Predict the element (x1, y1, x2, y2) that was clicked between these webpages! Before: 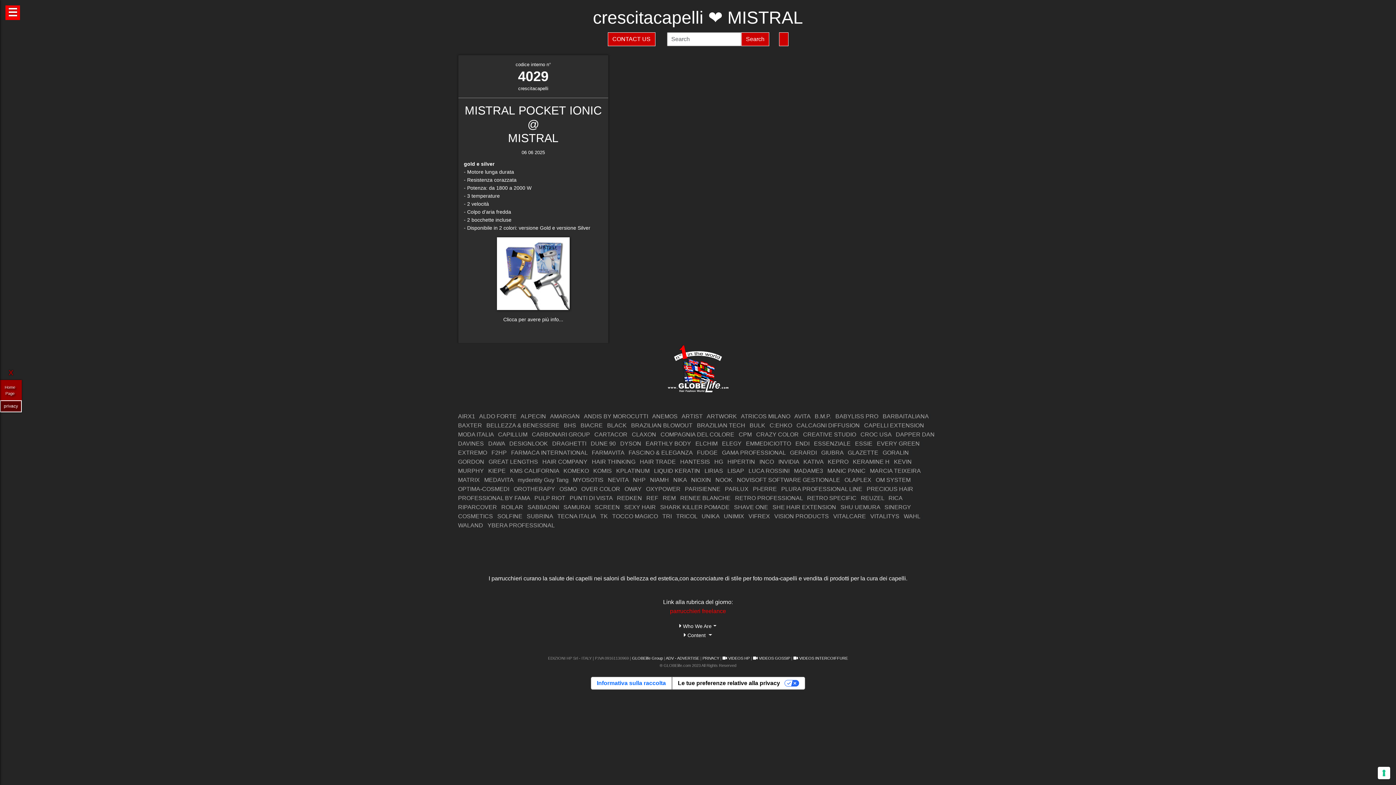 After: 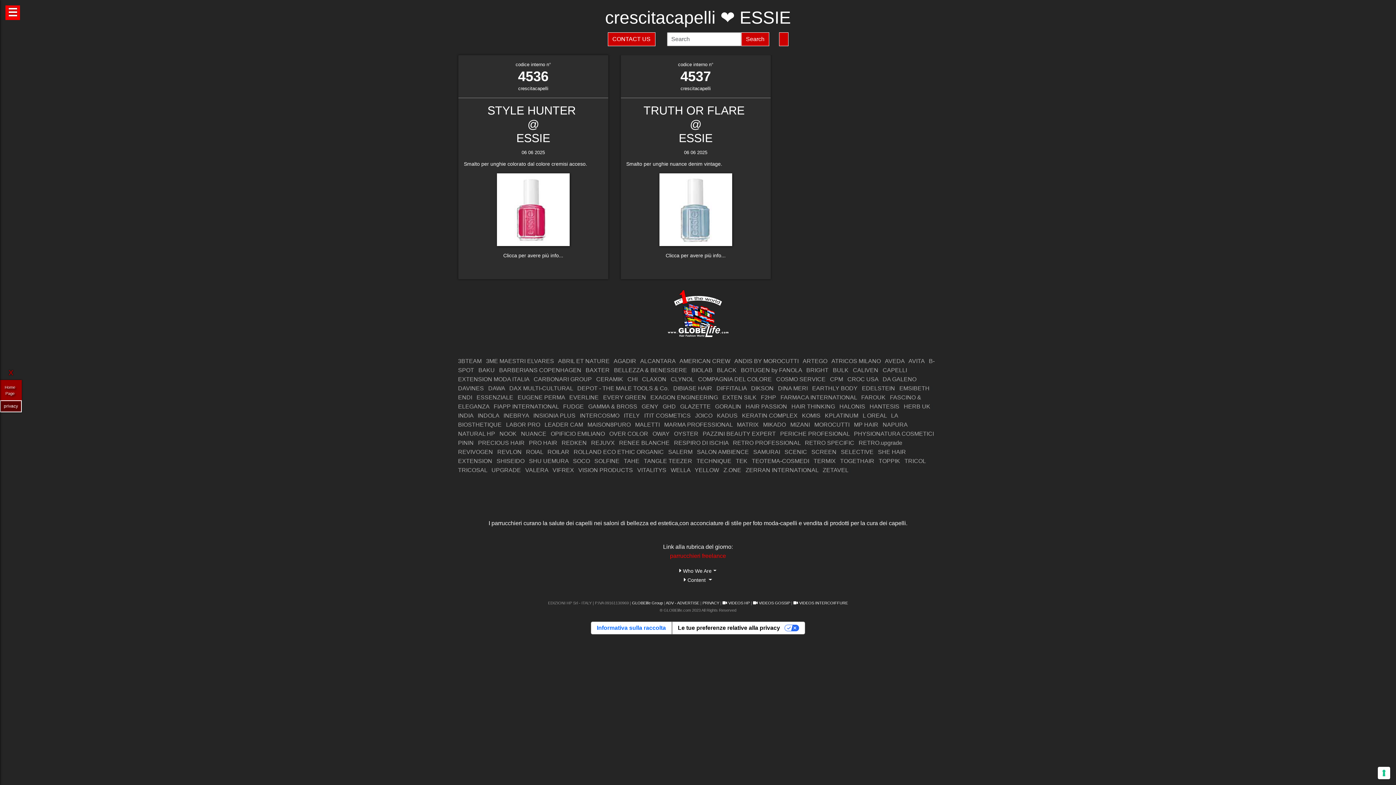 Action: bbox: (855, 440, 872, 447) label: ESSIE